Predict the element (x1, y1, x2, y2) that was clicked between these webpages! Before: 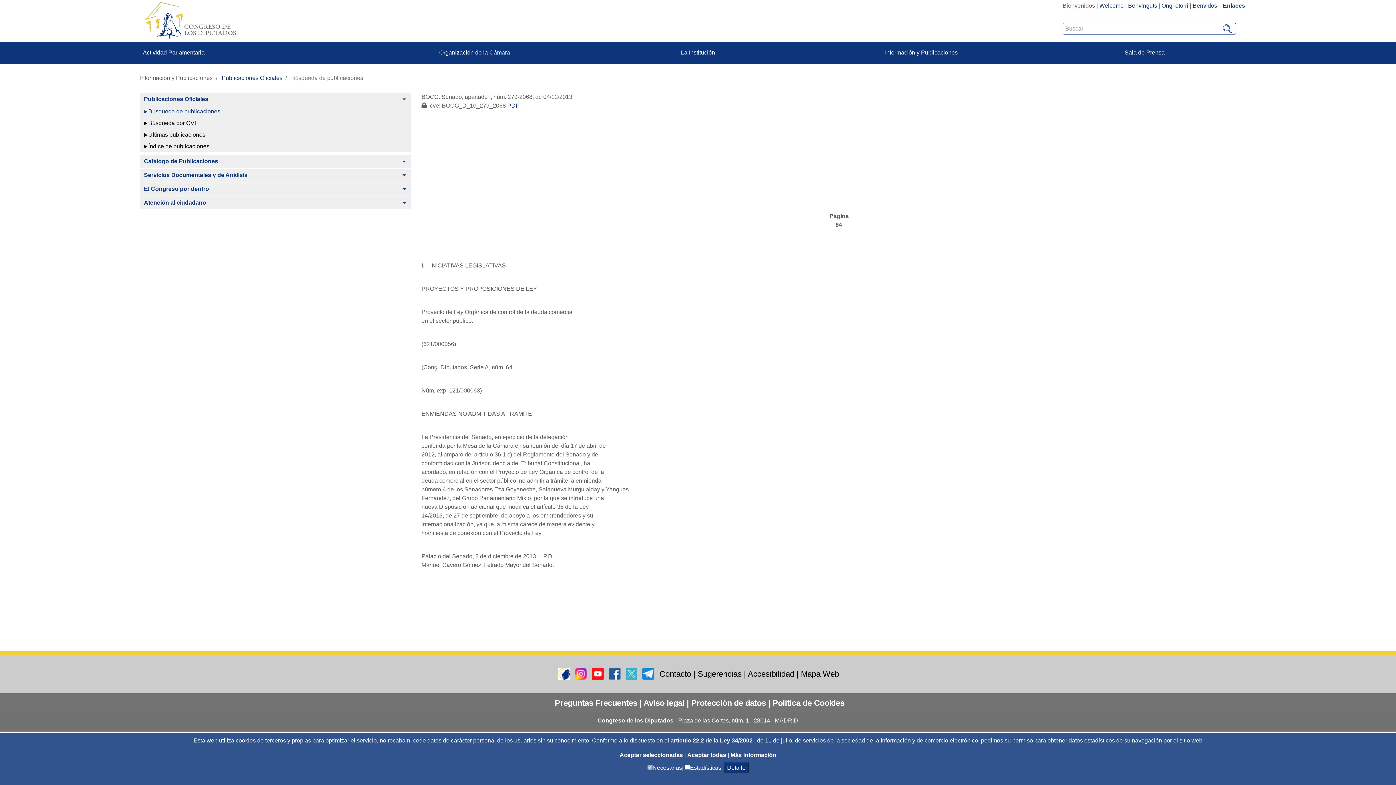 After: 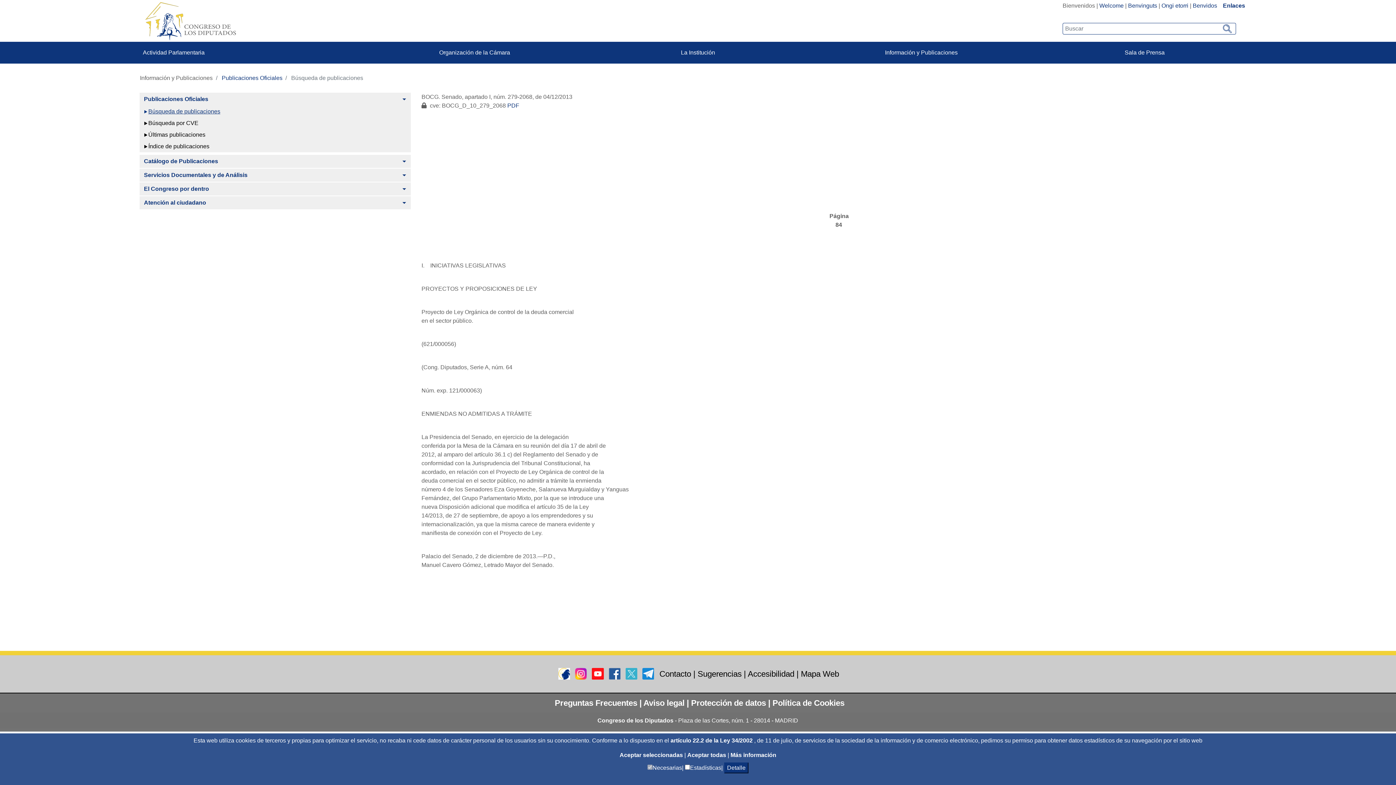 Action: bbox: (556, 670, 573, 676) label:  